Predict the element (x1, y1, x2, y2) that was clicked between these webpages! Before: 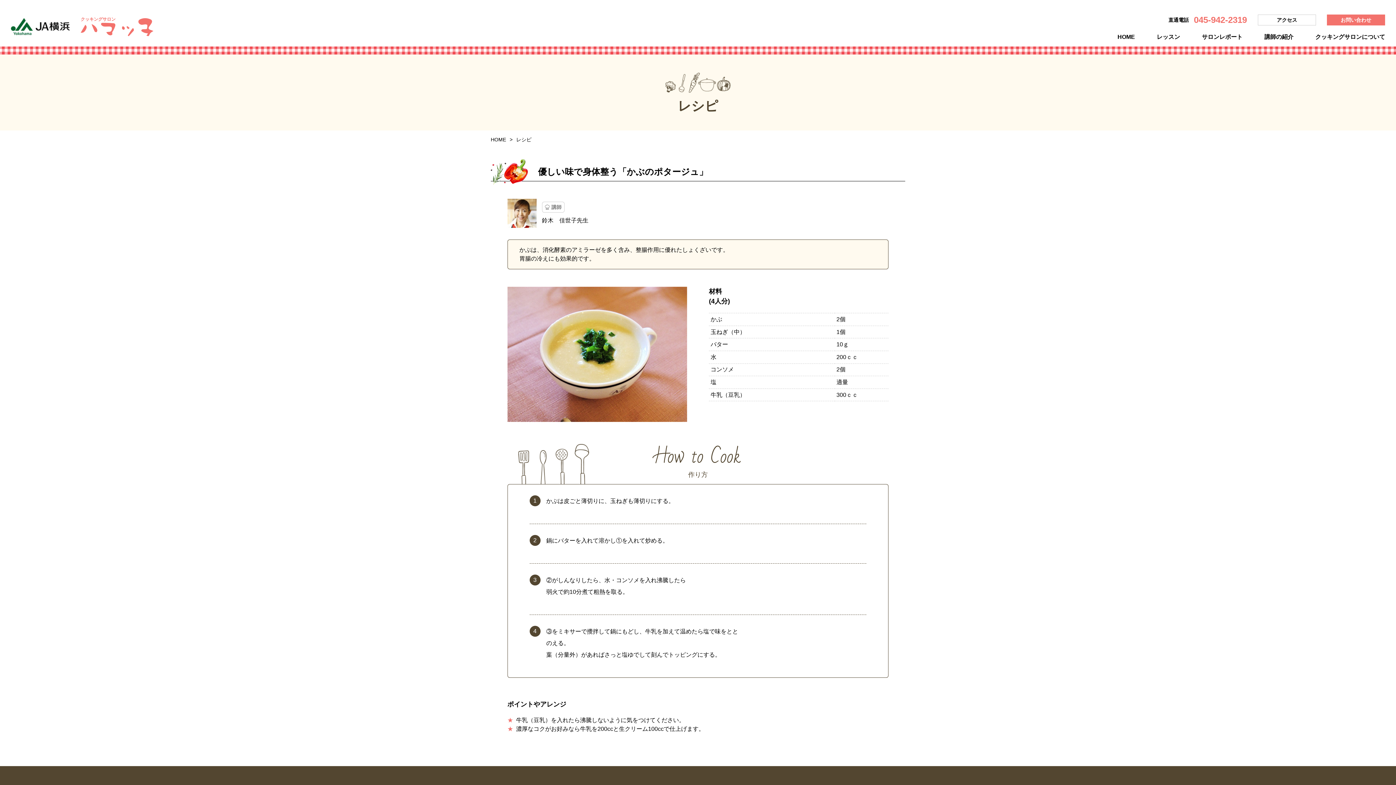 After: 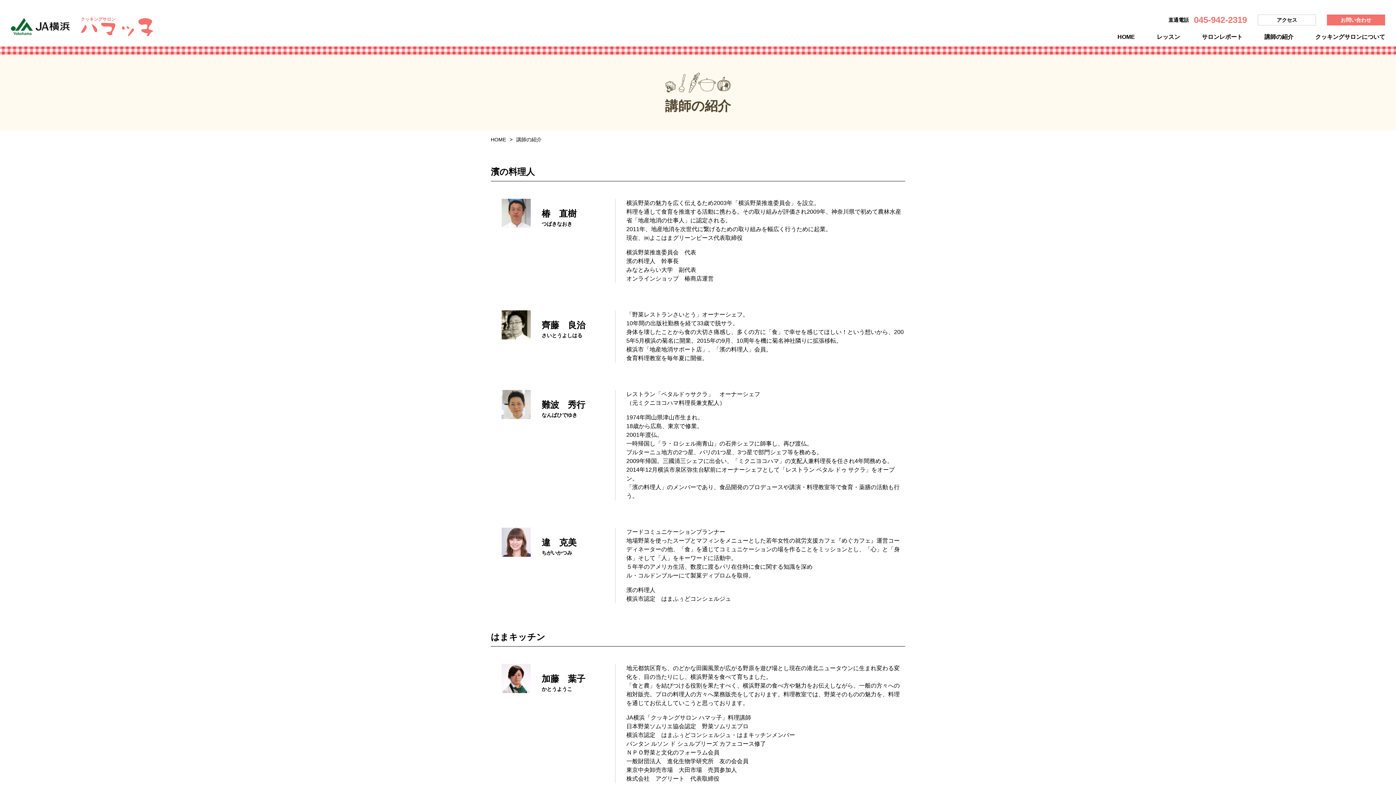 Action: bbox: (1264, 33, 1293, 40) label: 講師の紹介